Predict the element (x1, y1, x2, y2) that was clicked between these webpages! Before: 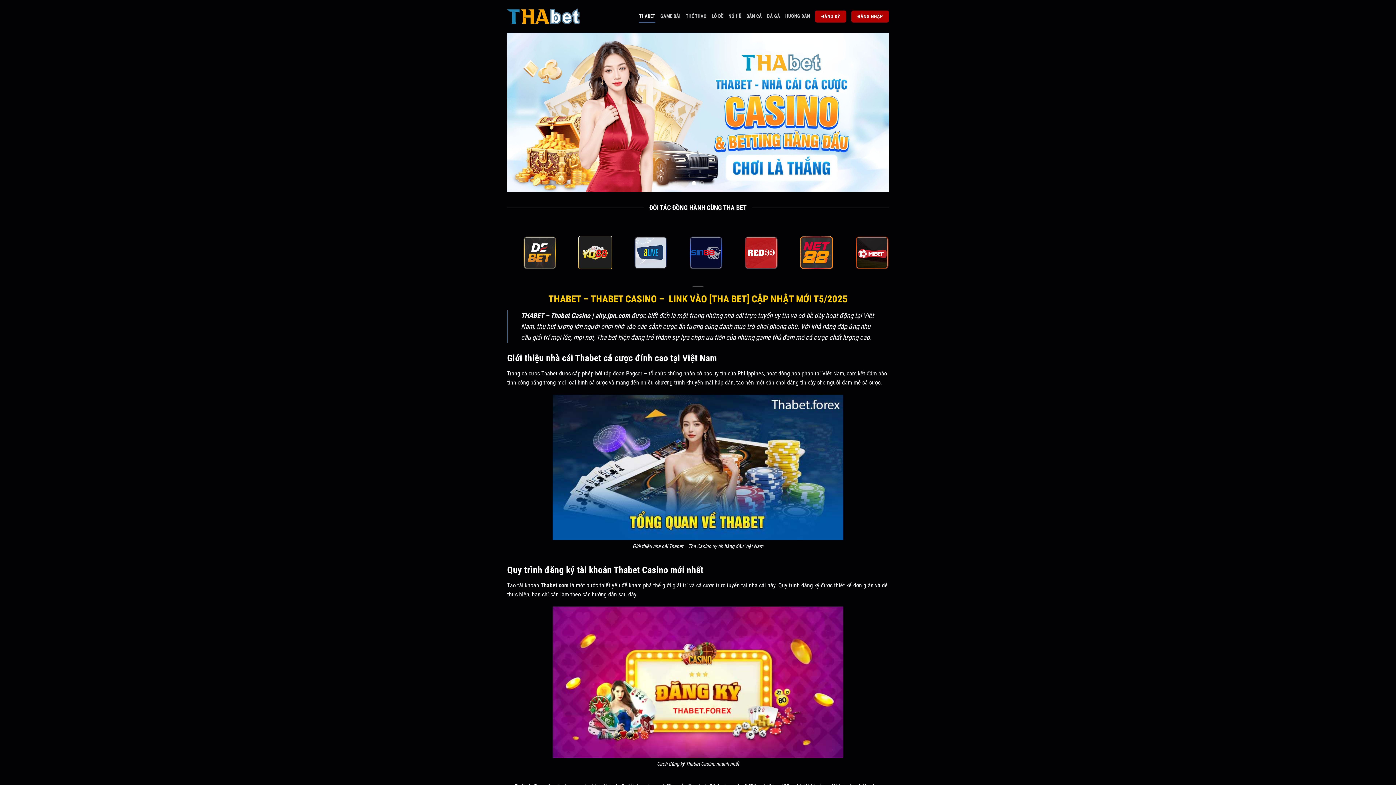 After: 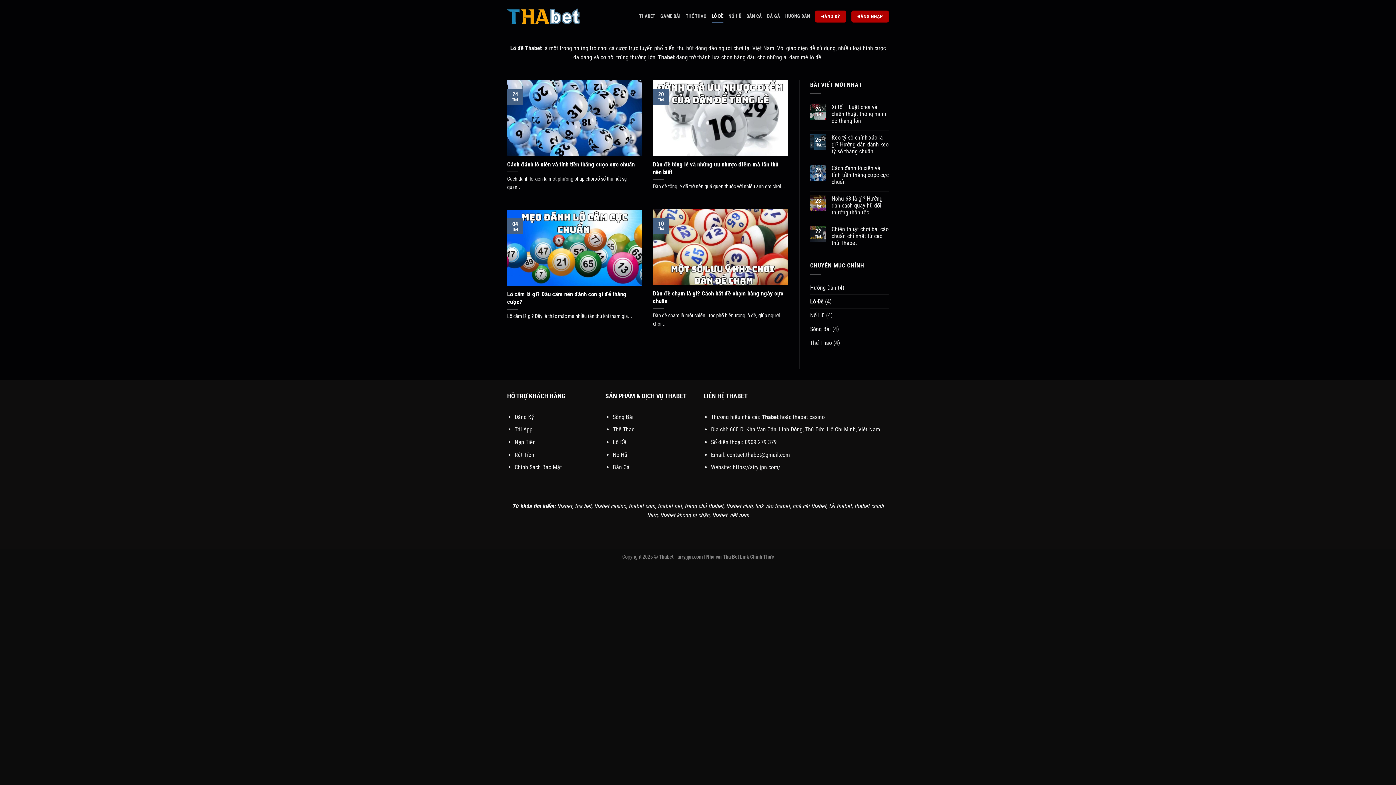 Action: bbox: (711, 9, 723, 22) label: LÔ ĐỀ